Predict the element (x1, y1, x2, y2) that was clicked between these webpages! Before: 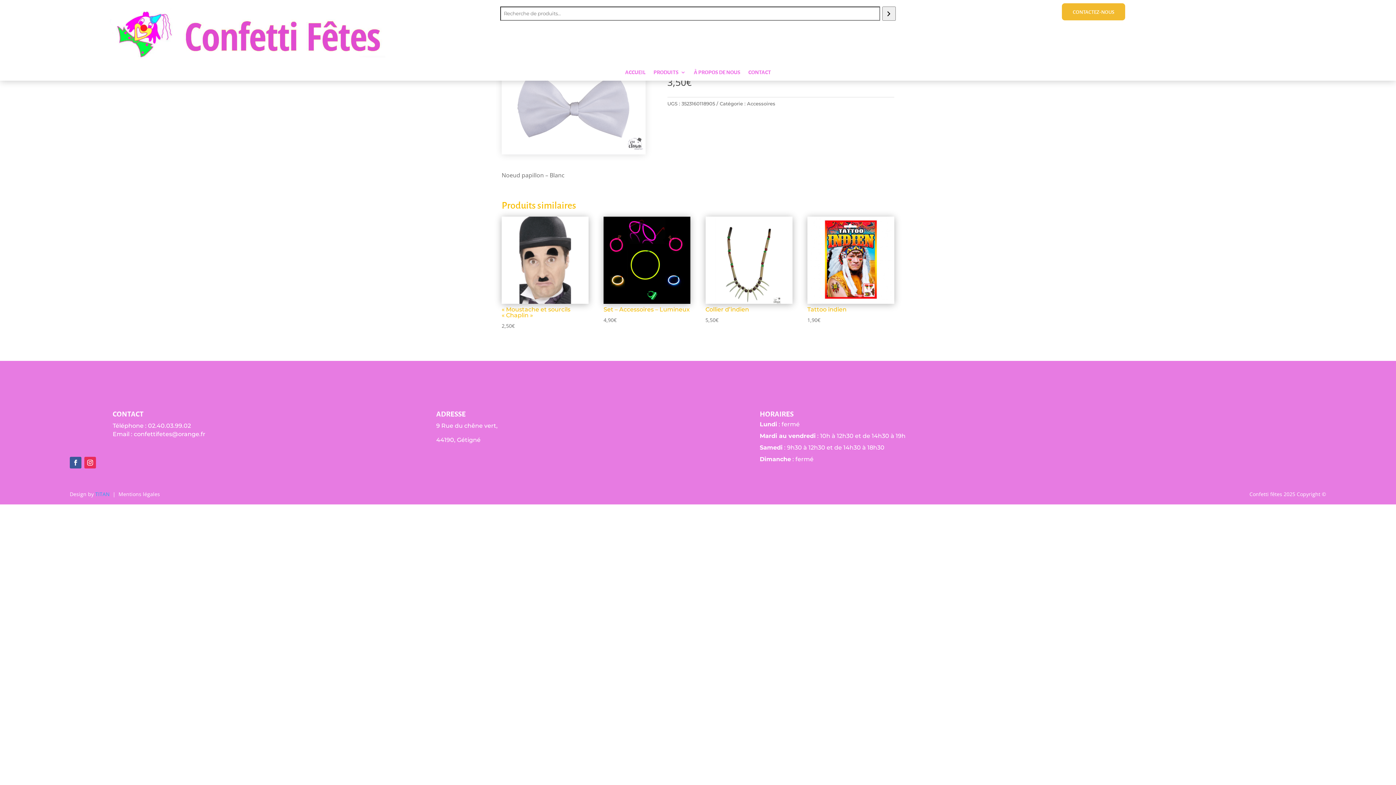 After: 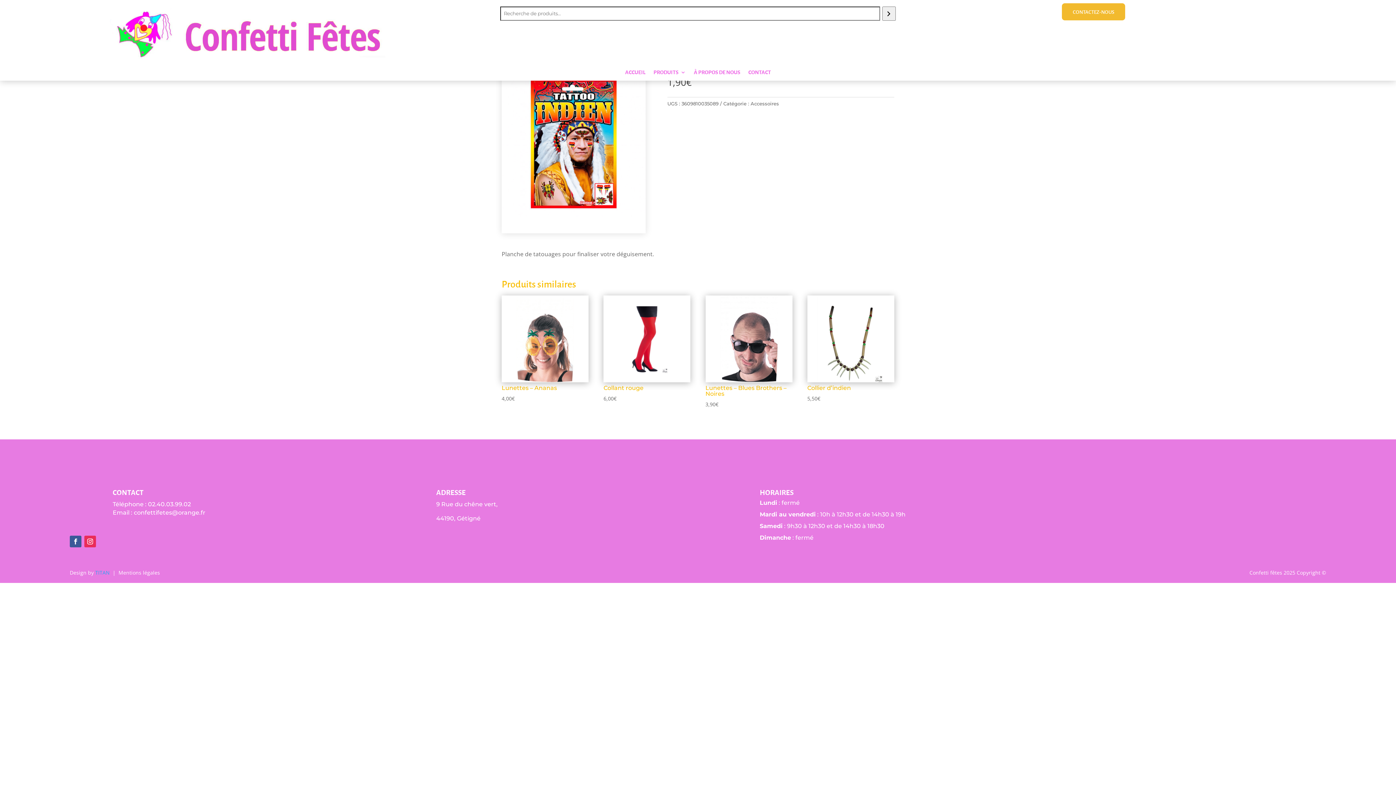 Action: label: Tattoo indien
1,90€ bbox: (807, 216, 894, 324)